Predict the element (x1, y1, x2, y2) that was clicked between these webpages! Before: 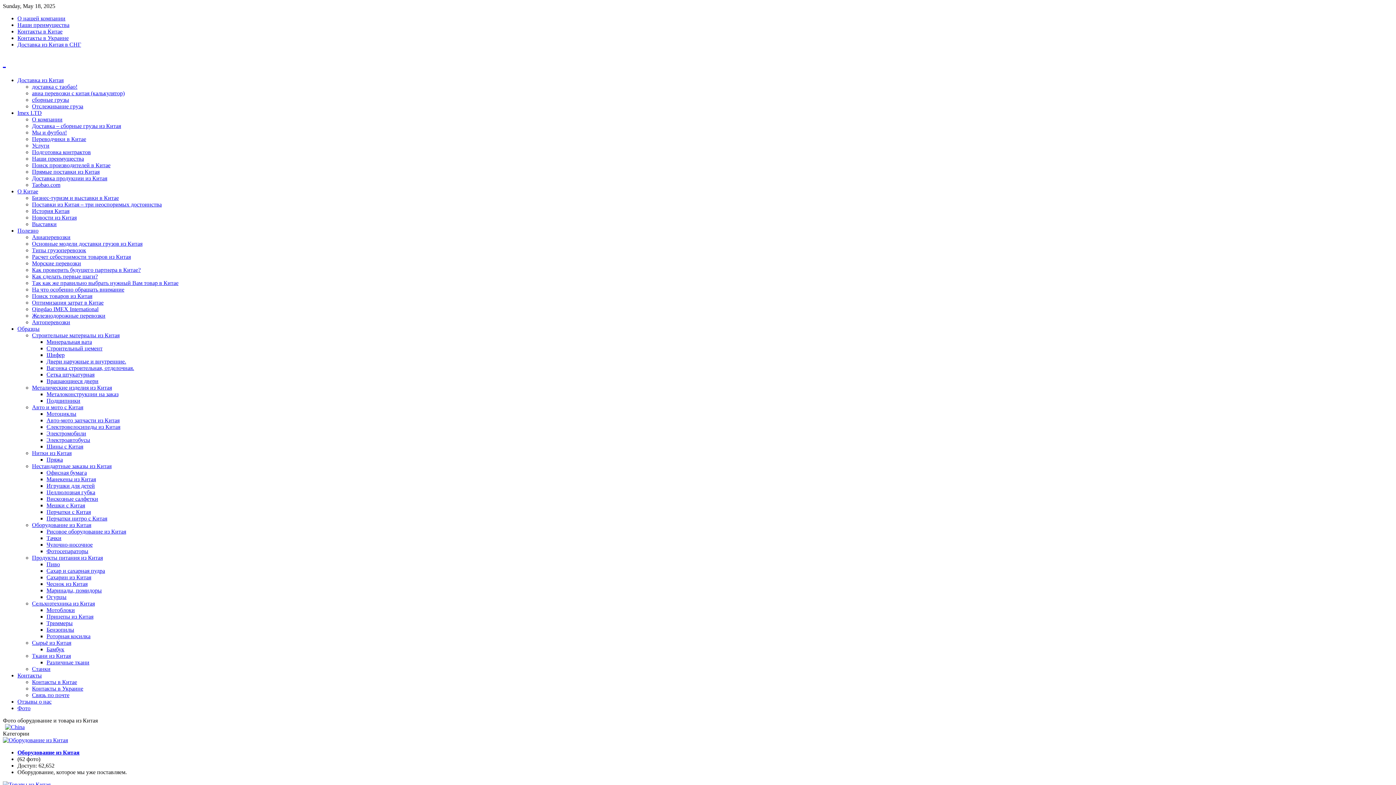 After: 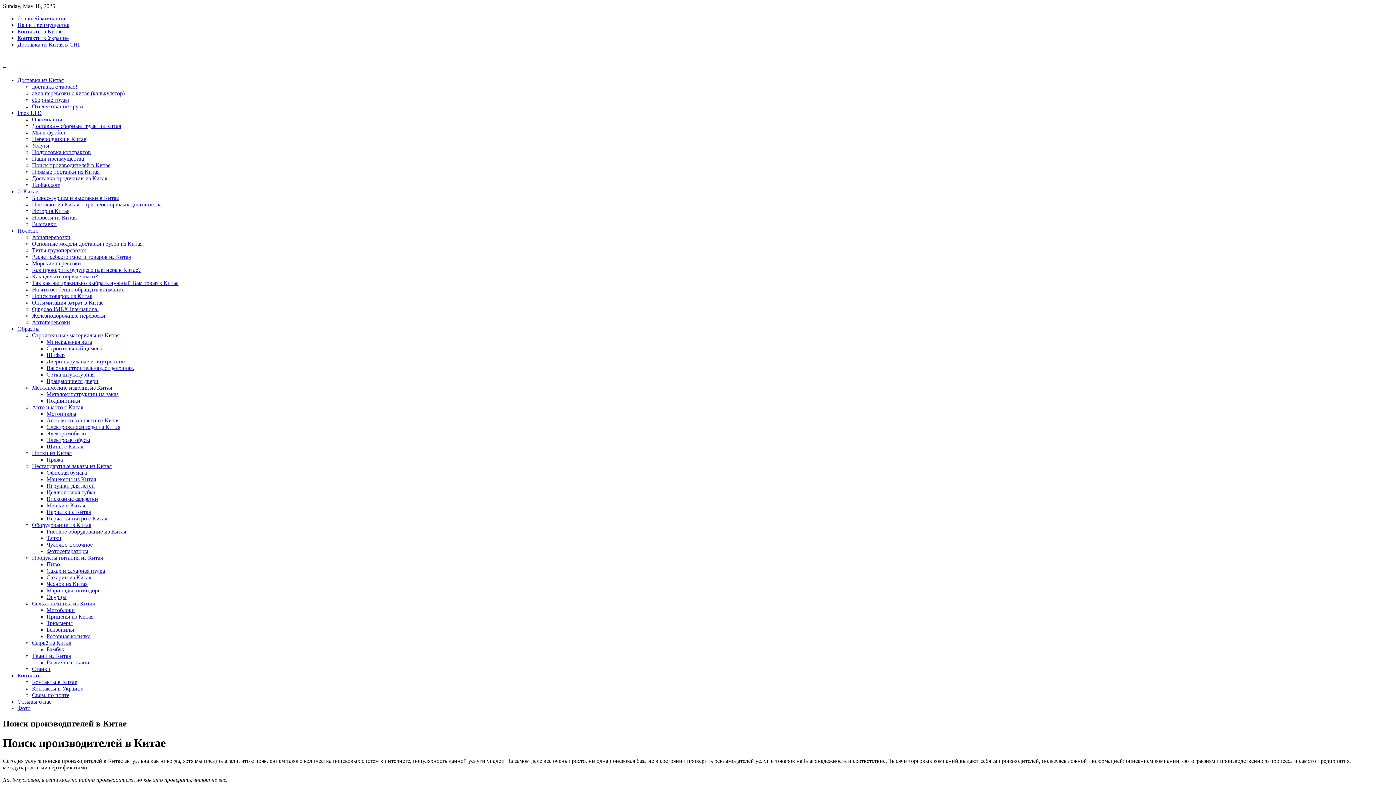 Action: bbox: (32, 162, 110, 168) label: Поиск производителей в Китае